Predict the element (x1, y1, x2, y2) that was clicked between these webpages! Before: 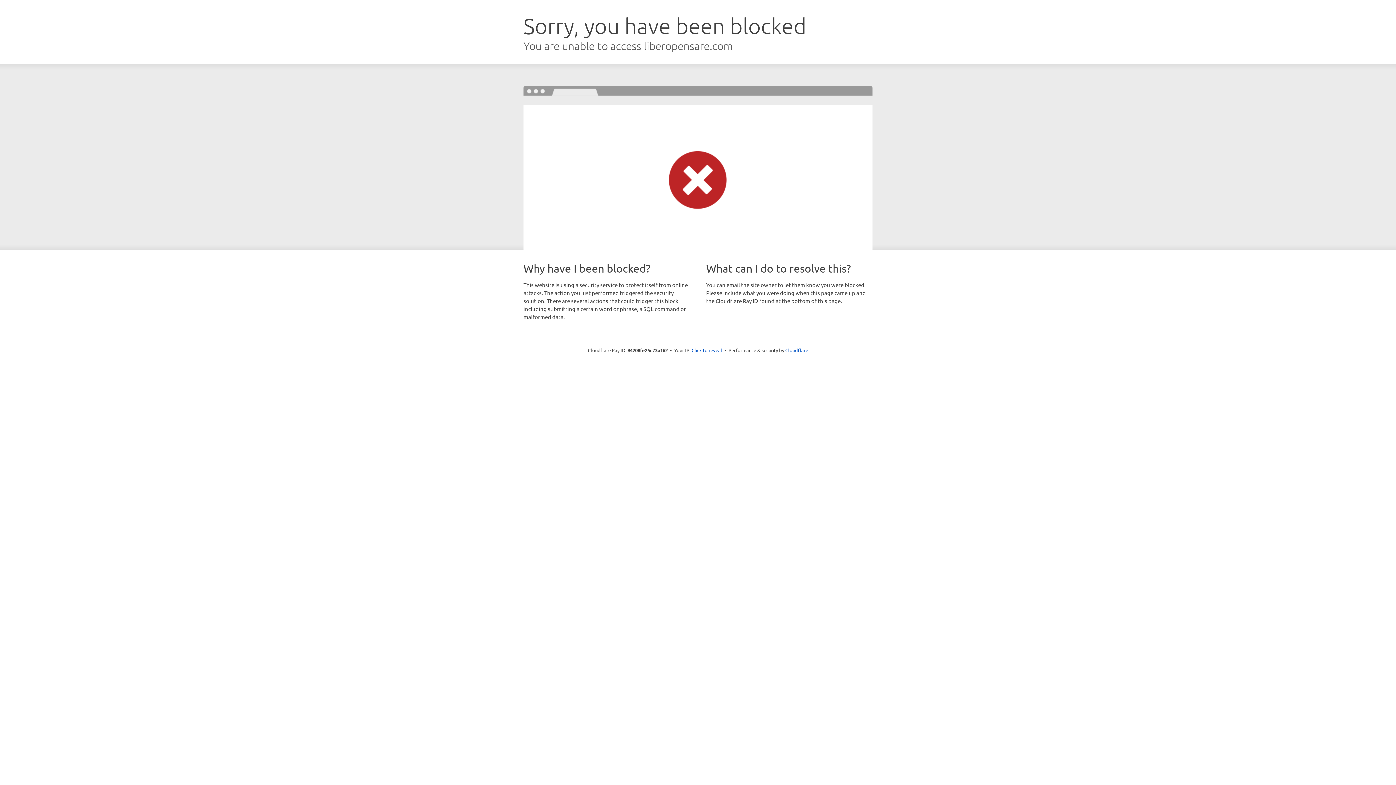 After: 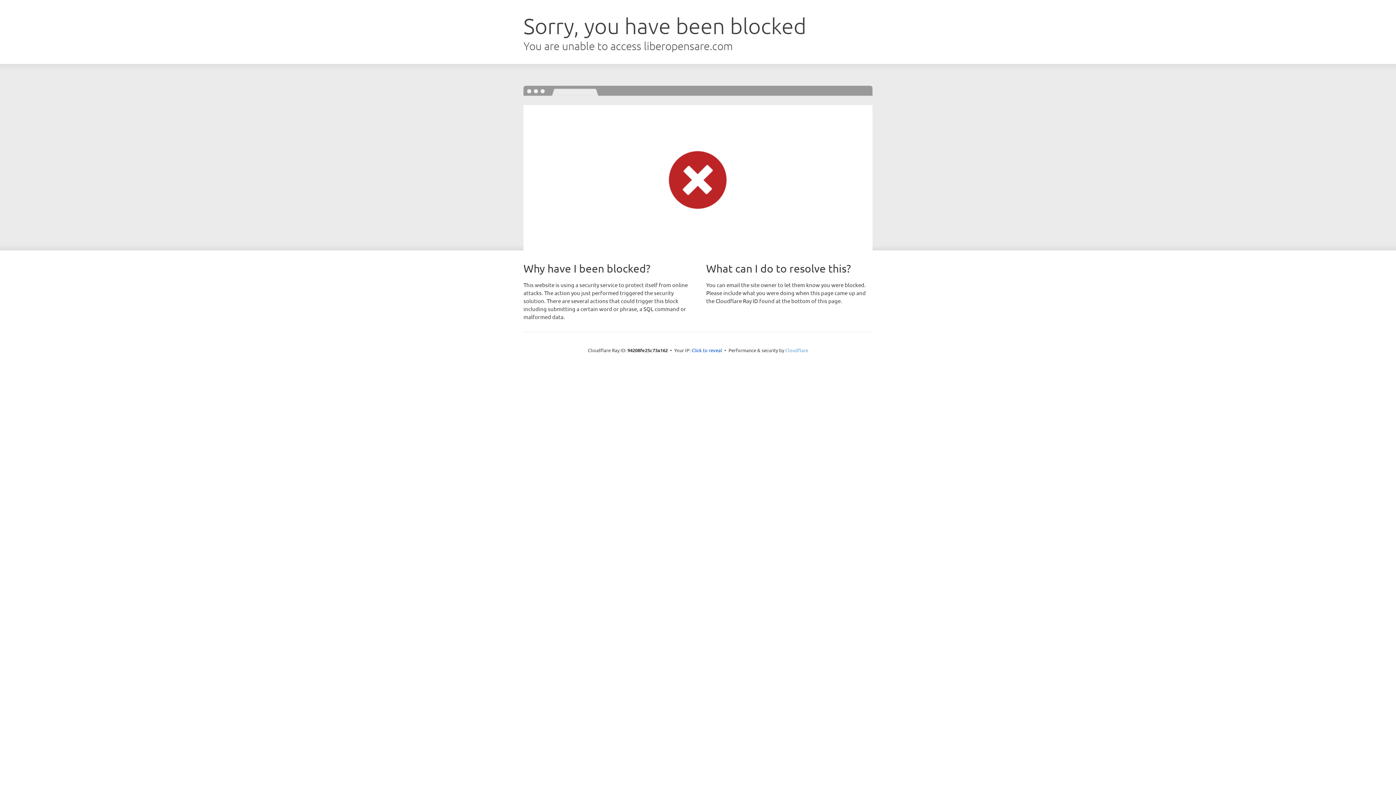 Action: bbox: (785, 347, 808, 353) label: Cloudflare